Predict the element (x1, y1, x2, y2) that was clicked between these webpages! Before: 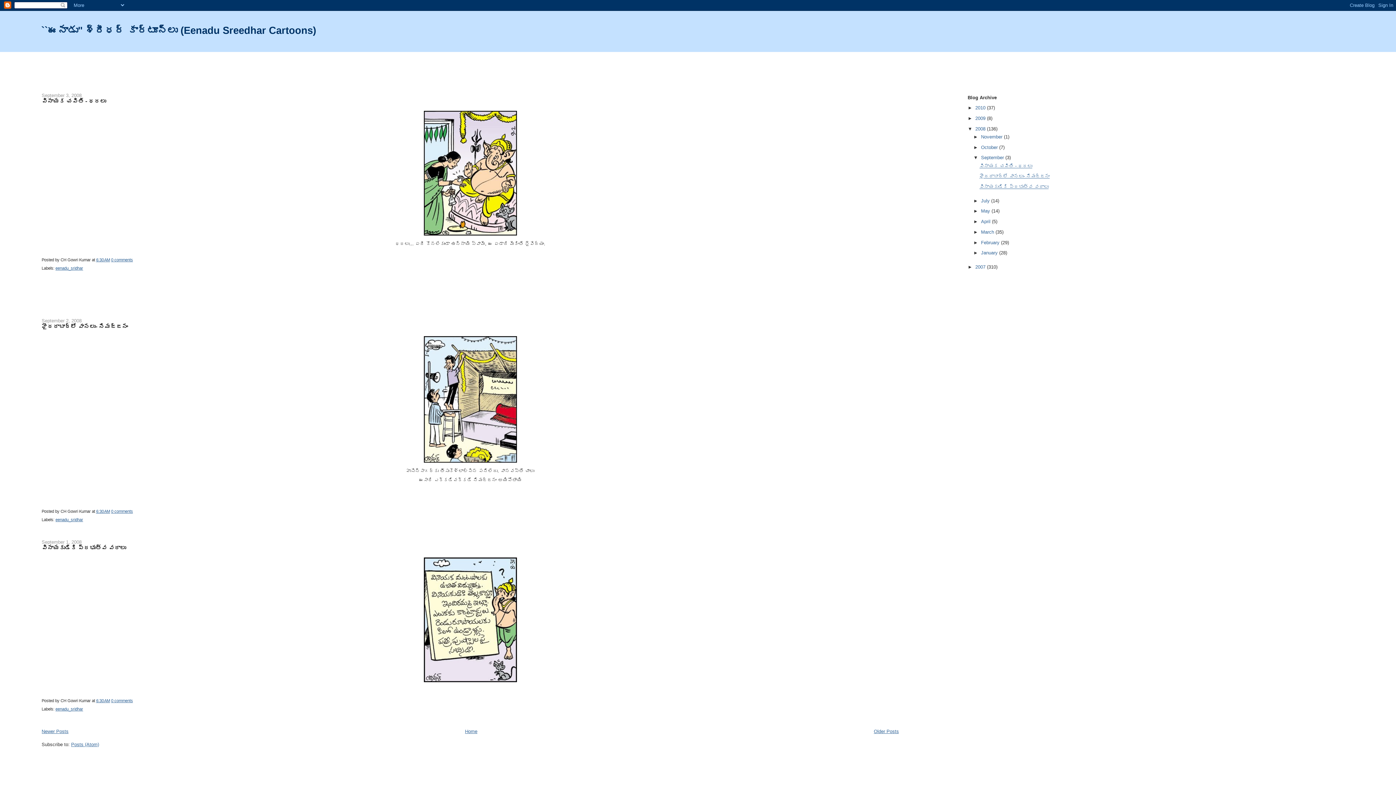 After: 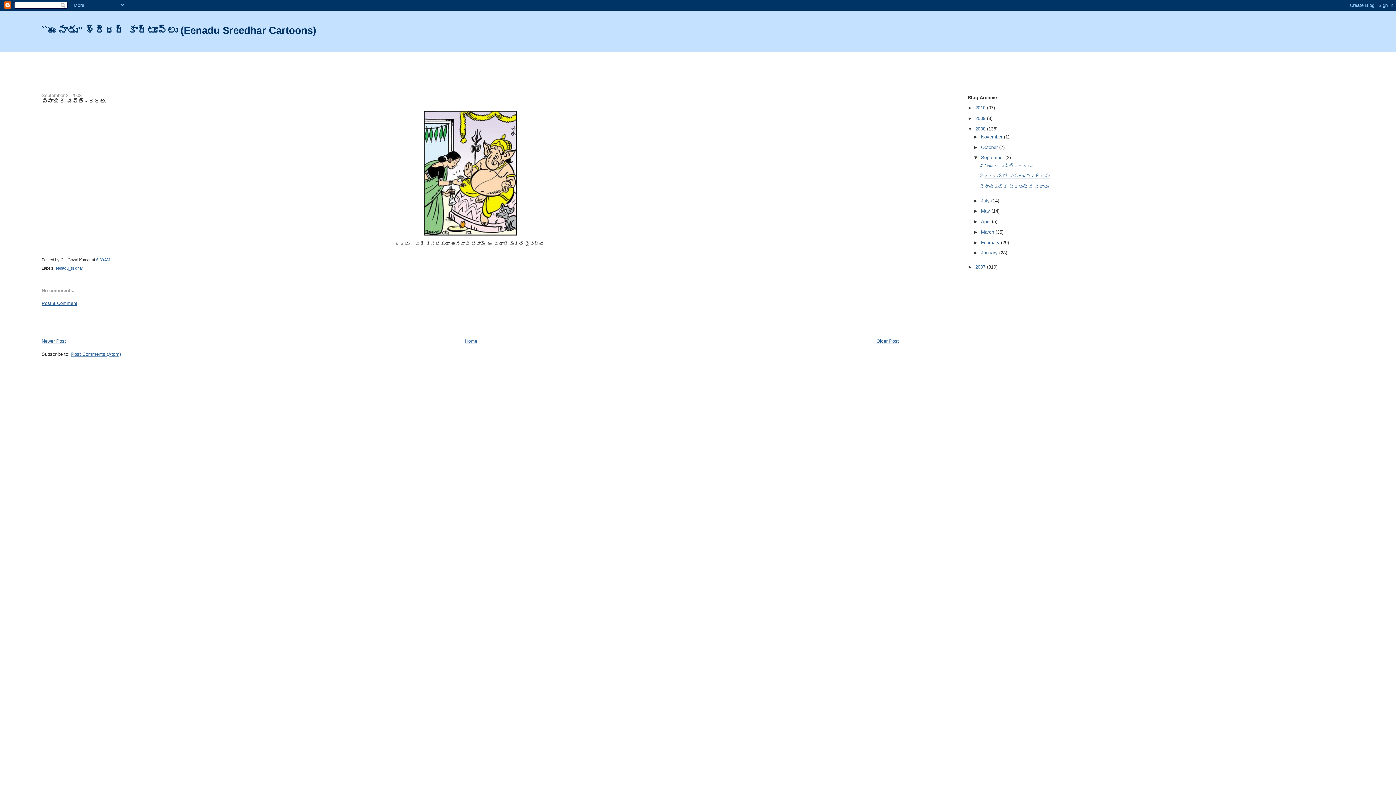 Action: bbox: (96, 257, 110, 262) label: 6:30 AM